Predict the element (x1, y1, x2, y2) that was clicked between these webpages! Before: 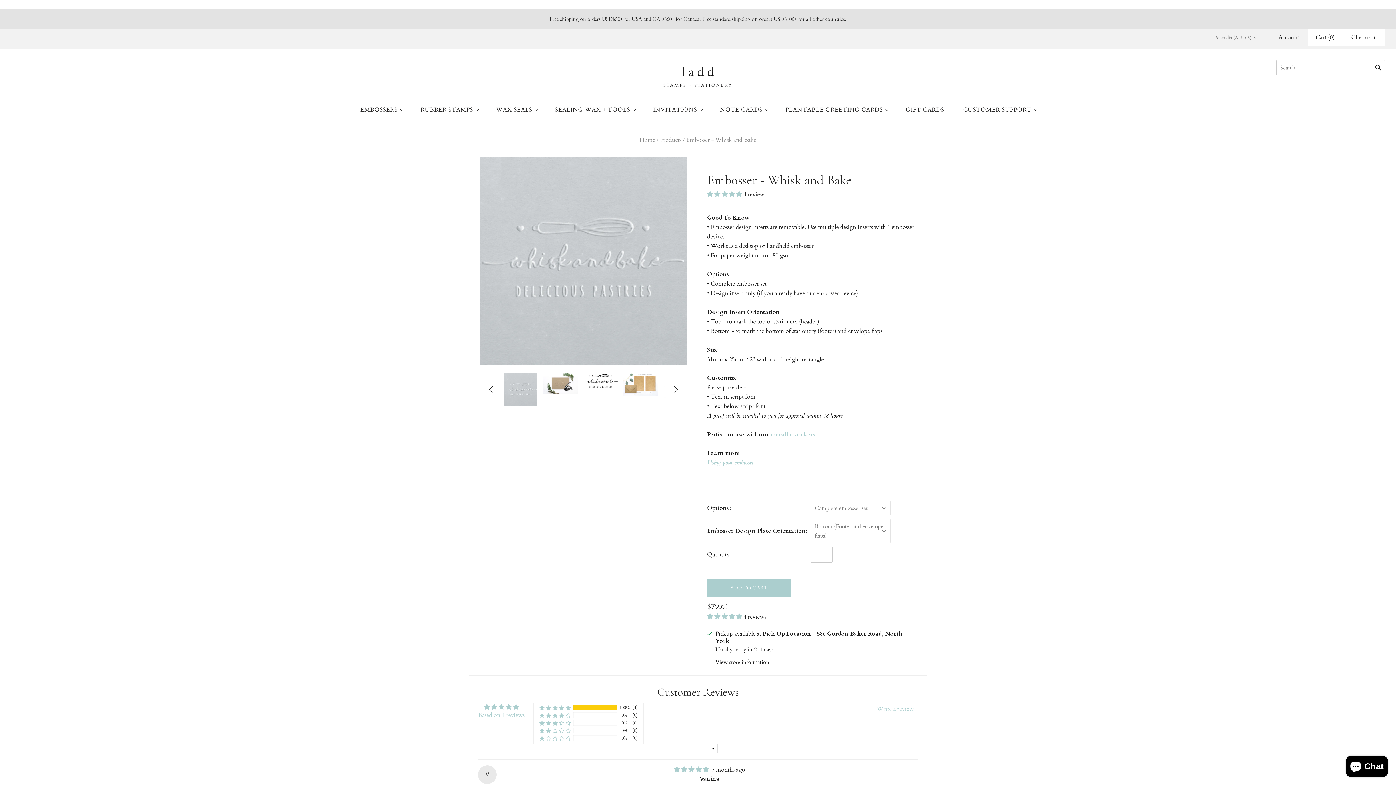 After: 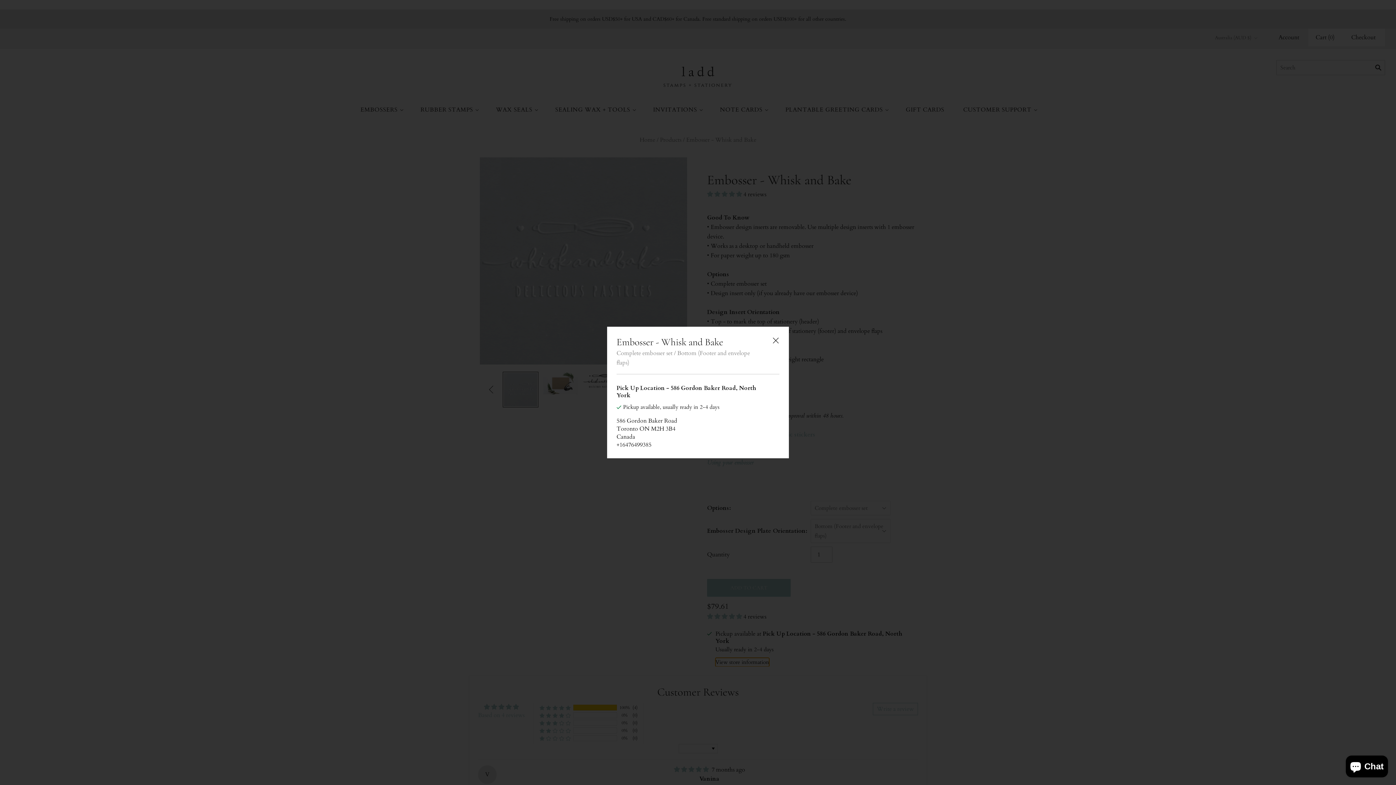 Action: bbox: (715, 658, 769, 666) label: View store information